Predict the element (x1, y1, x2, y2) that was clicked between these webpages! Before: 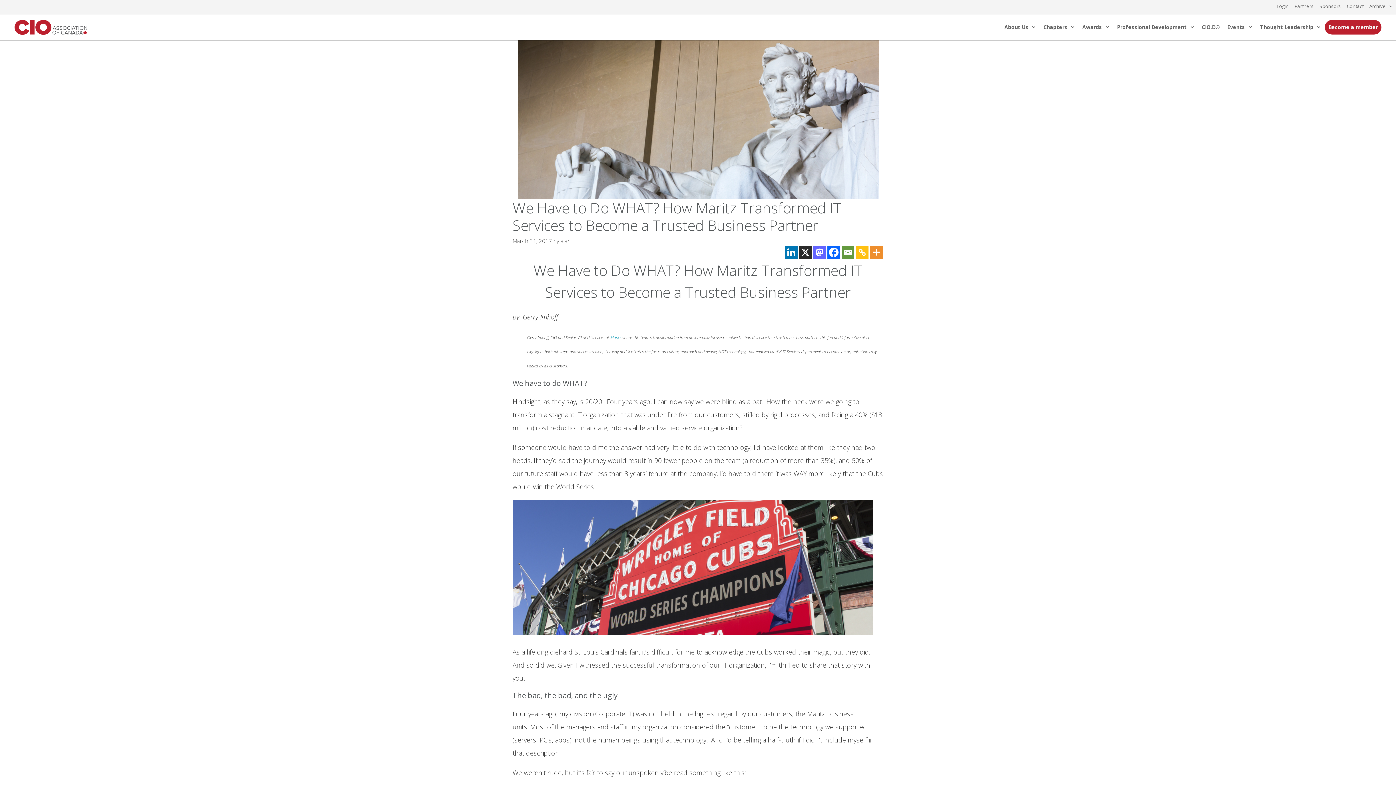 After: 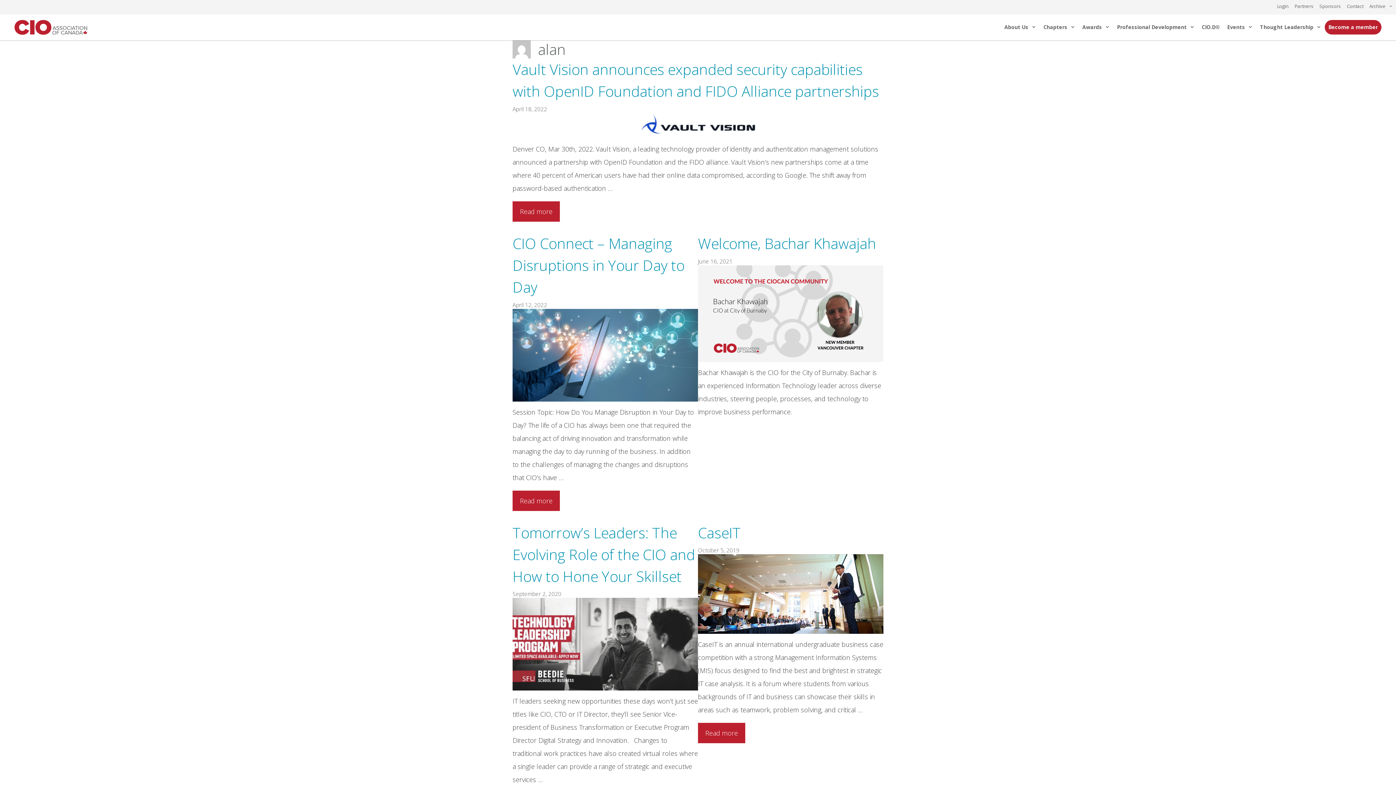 Action: label: alan bbox: (560, 237, 570, 244)